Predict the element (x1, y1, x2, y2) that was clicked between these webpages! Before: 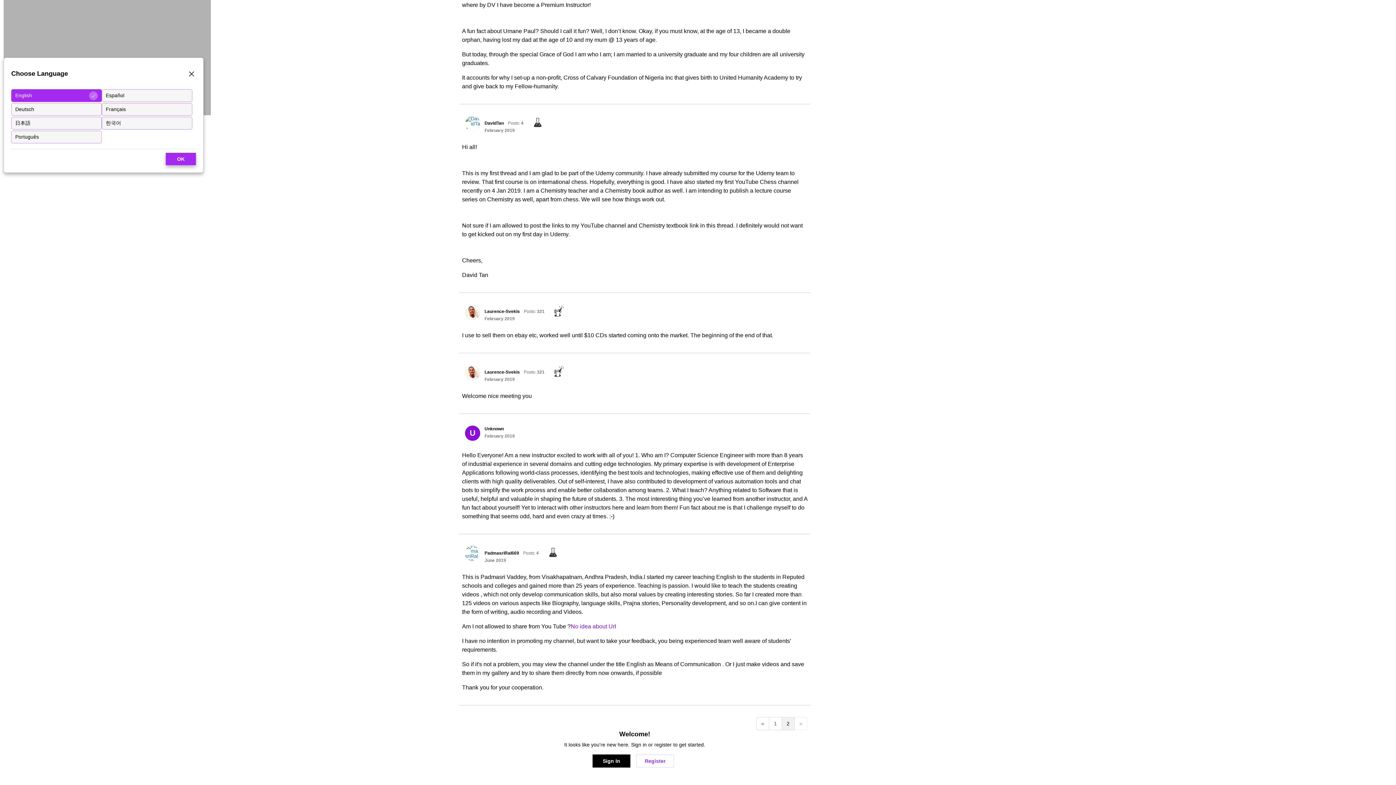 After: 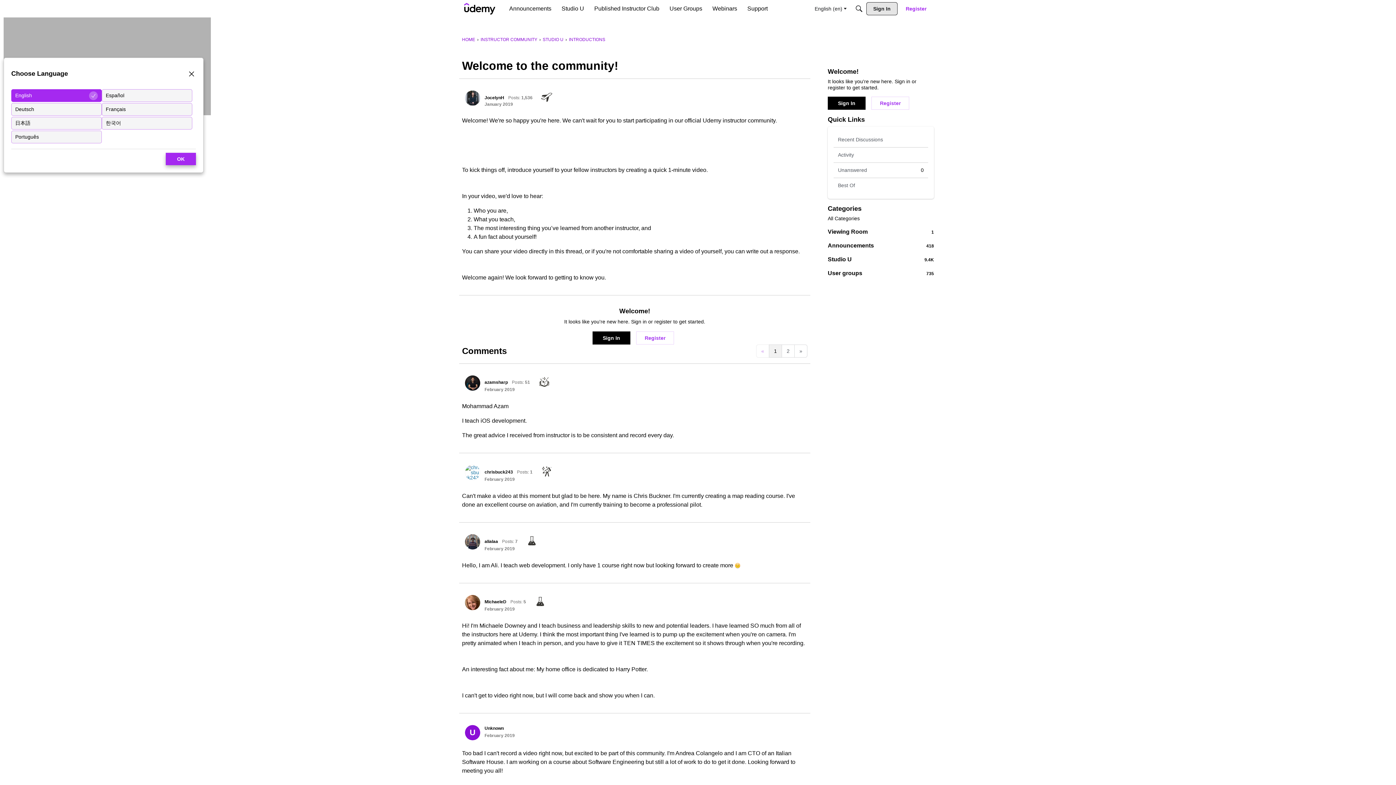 Action: label: Previous Page bbox: (756, 717, 769, 730)